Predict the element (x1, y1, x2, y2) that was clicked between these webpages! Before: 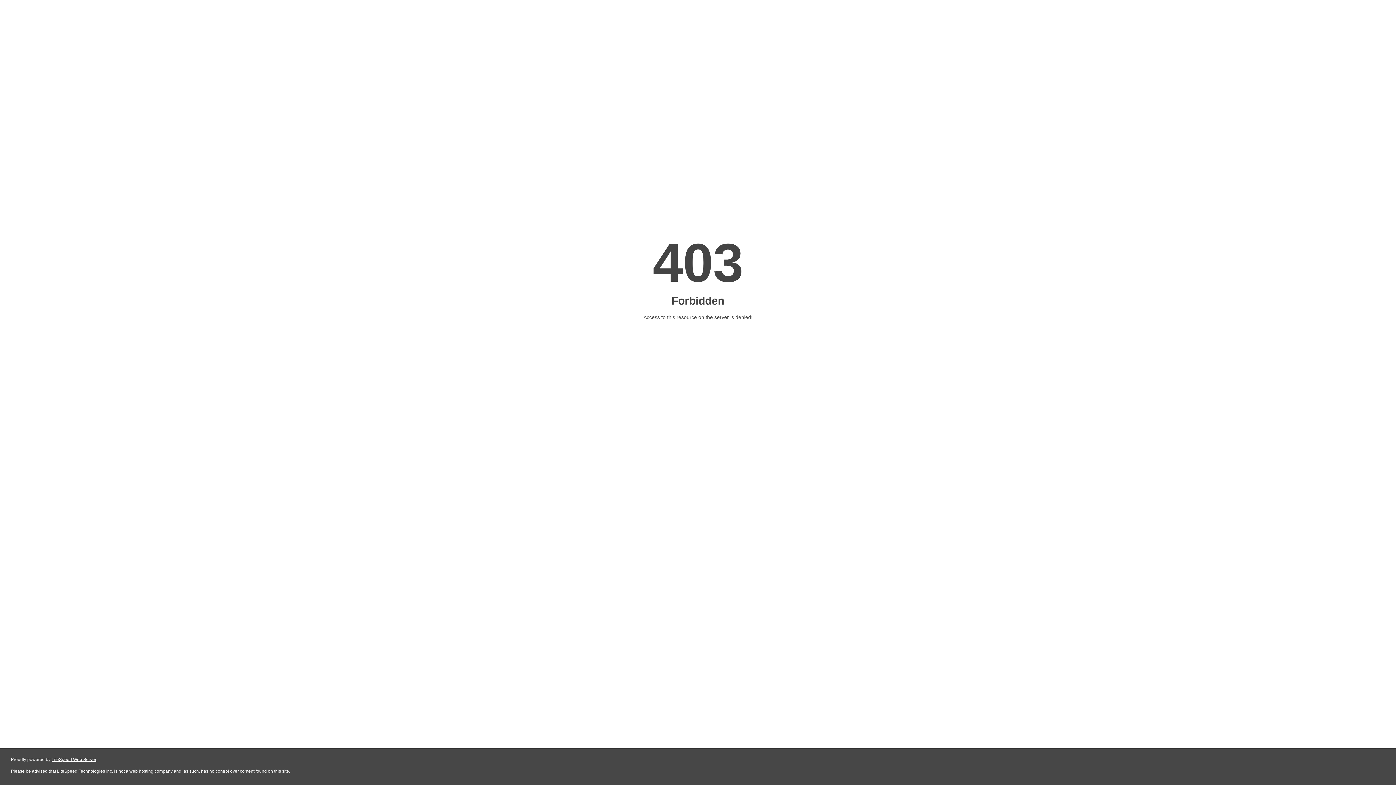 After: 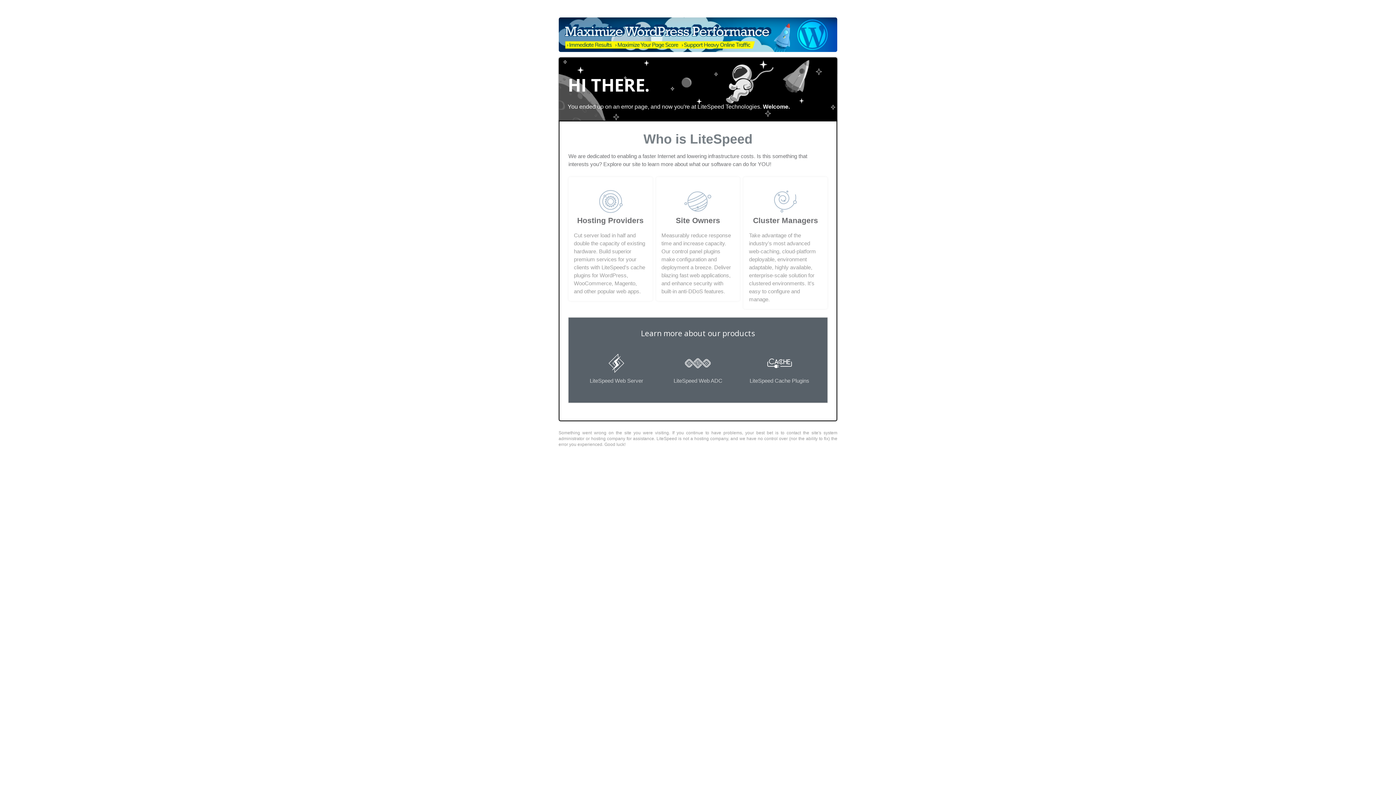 Action: bbox: (51, 757, 96, 762) label: LiteSpeed Web Server